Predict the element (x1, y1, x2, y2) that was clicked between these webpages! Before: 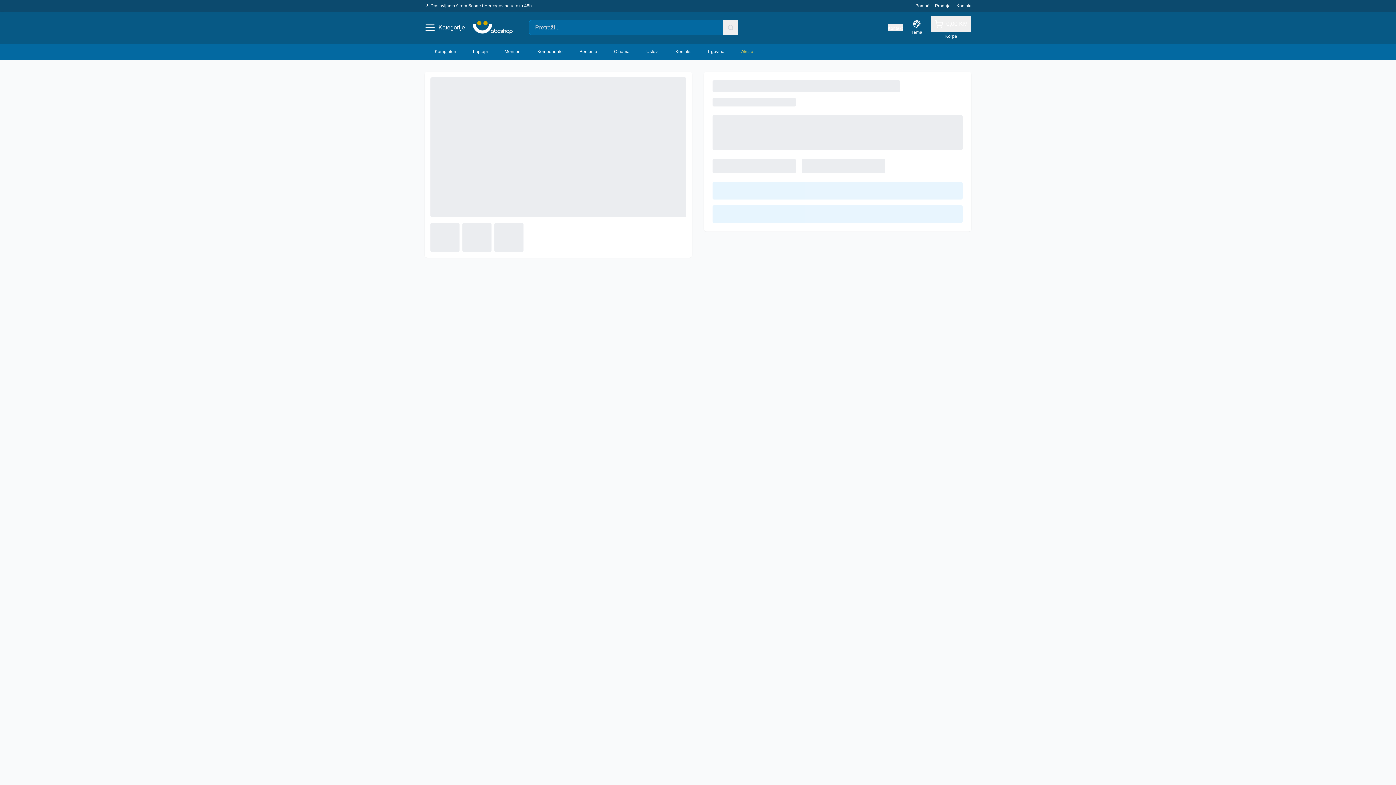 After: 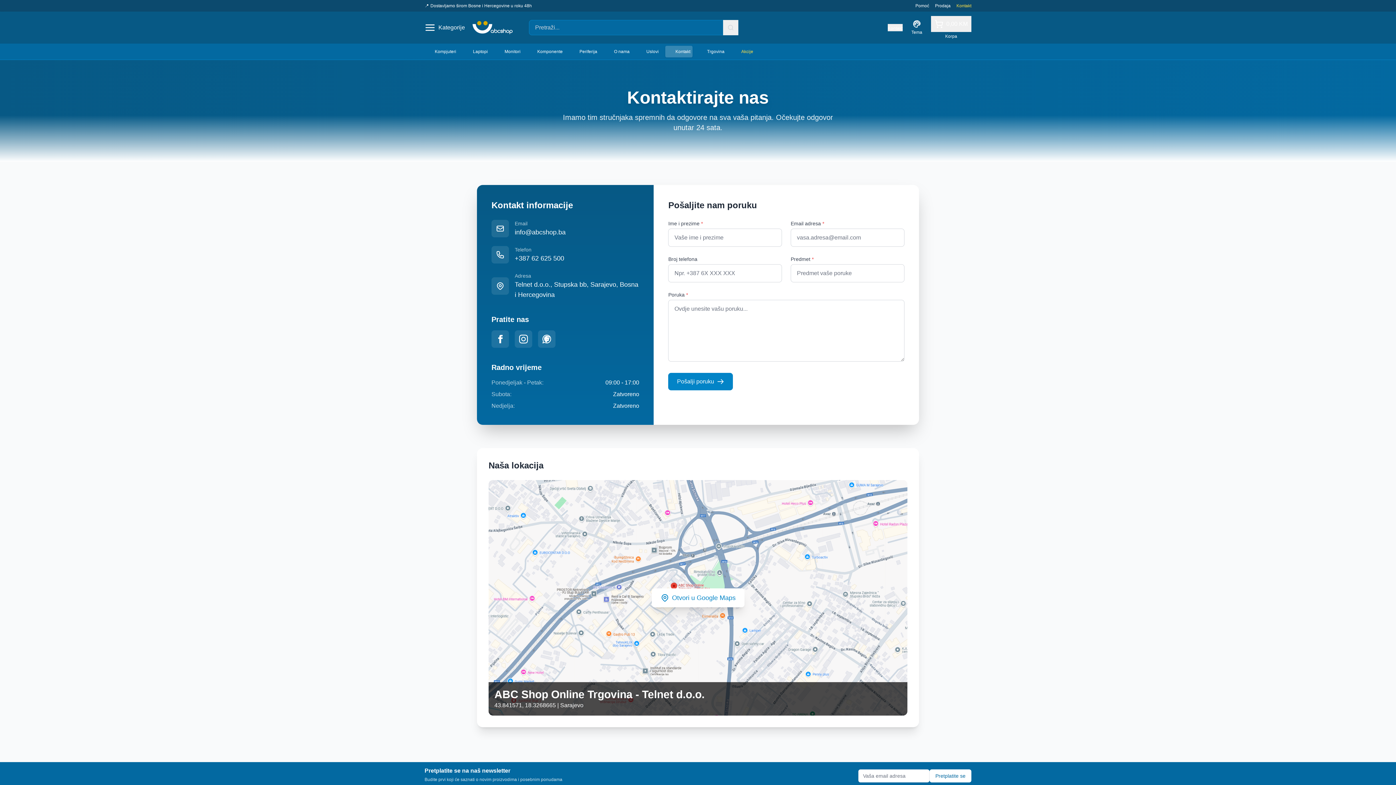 Action: bbox: (956, 2, 971, 8) label: Kontakt